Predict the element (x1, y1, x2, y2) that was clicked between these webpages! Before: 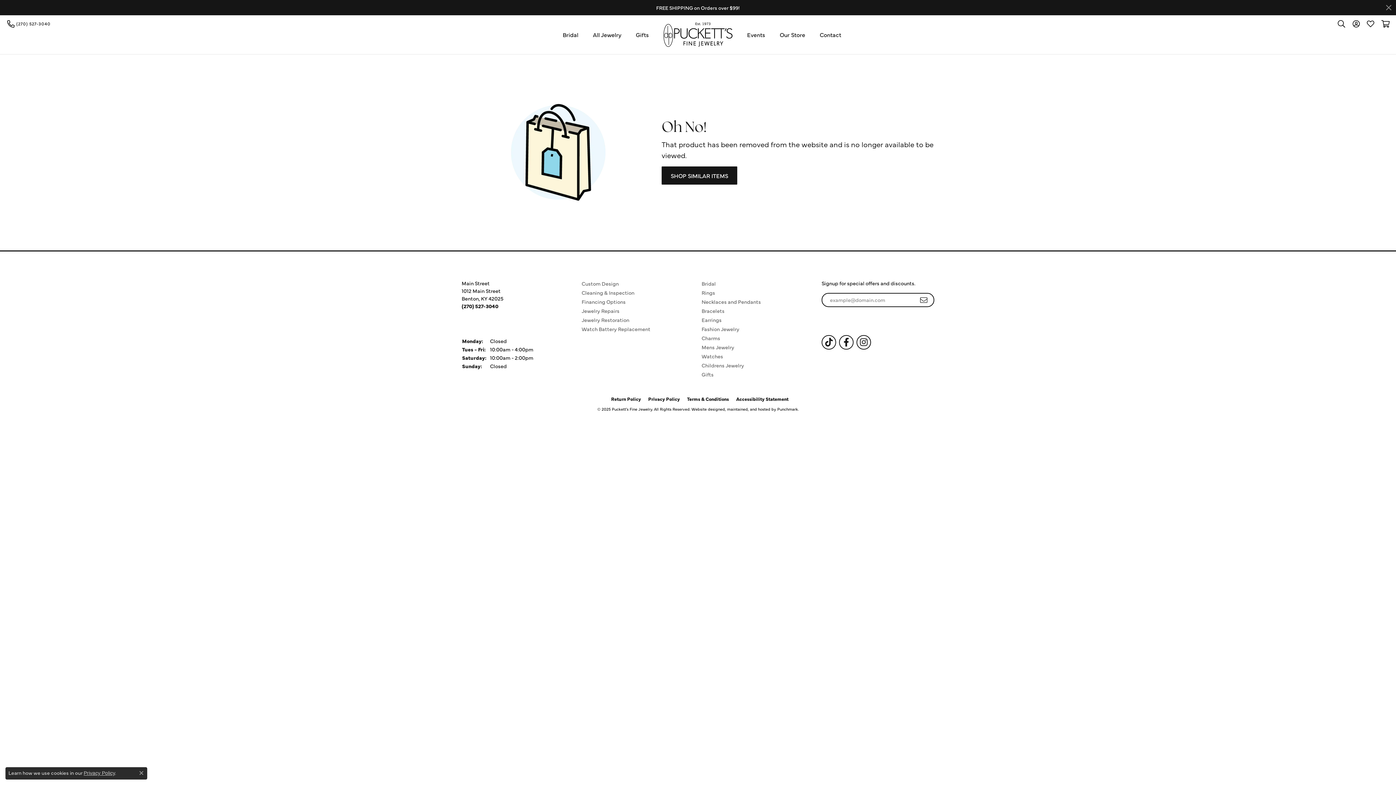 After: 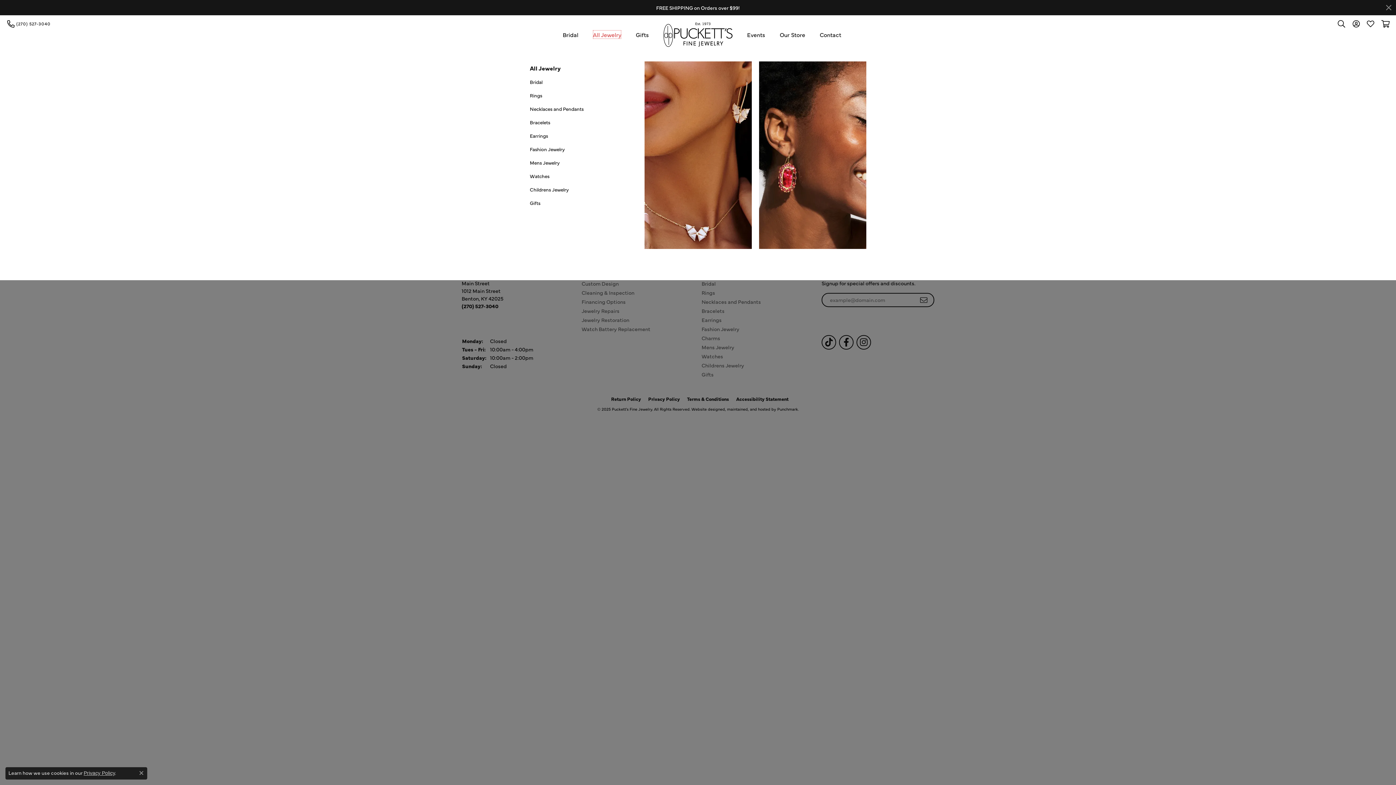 Action: label: All Jewelry bbox: (593, 30, 621, 39)